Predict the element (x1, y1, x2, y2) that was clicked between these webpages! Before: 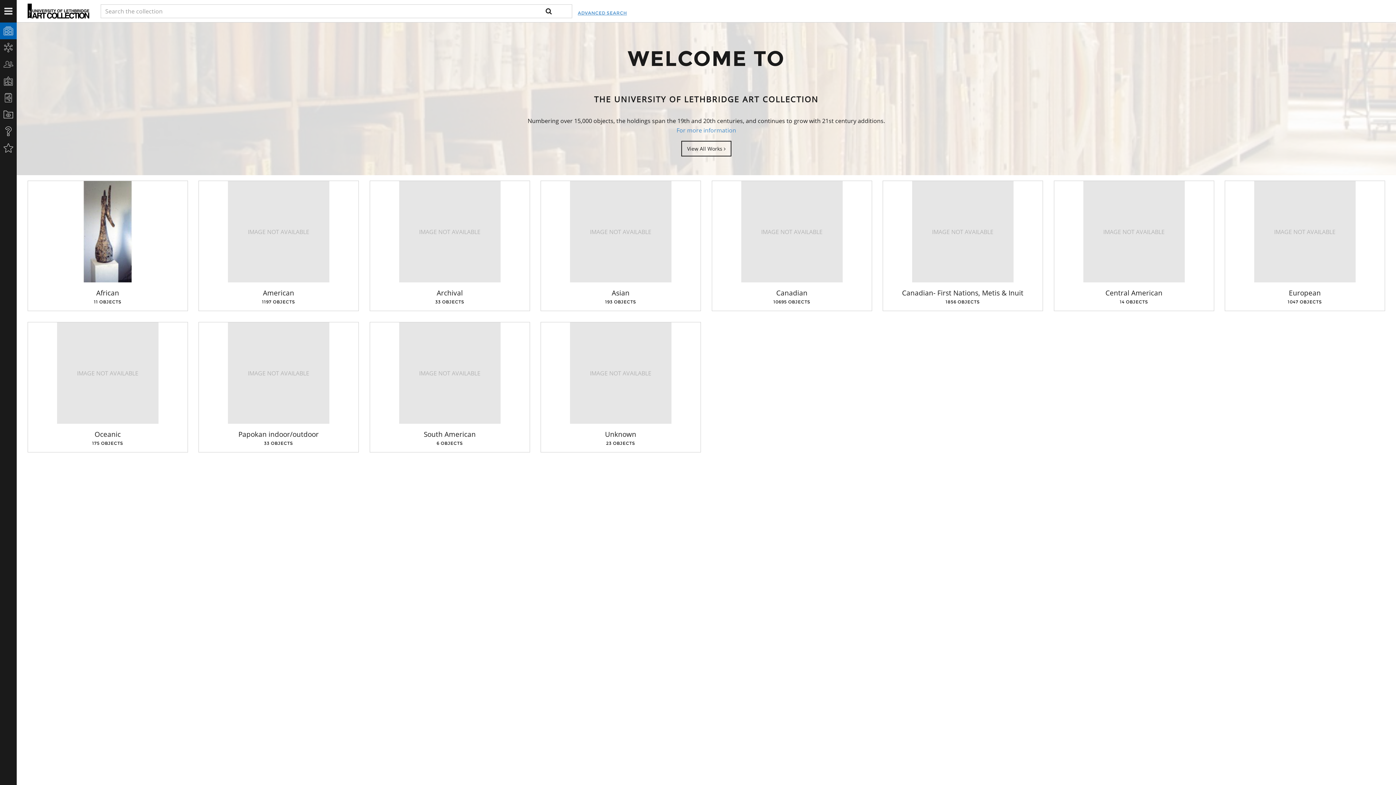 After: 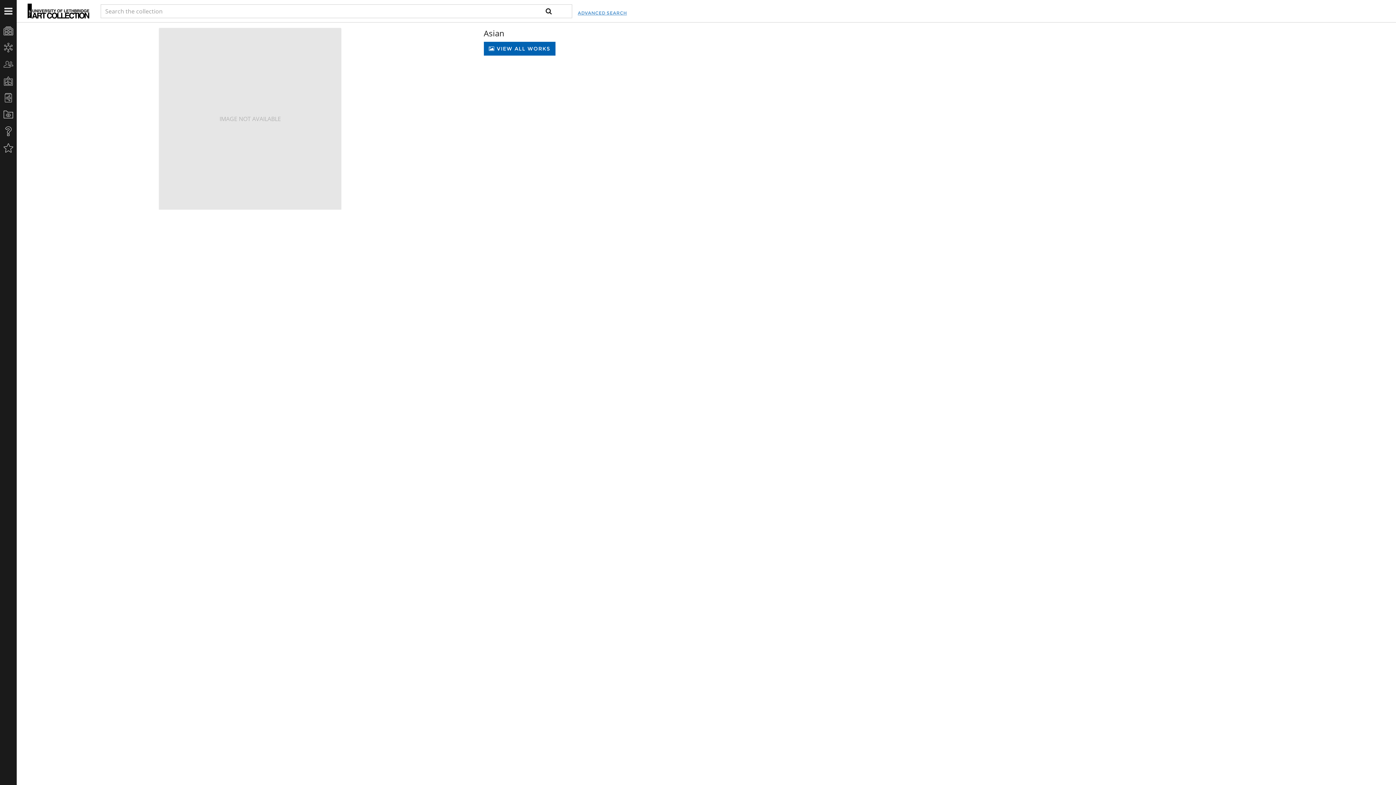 Action: label: Asian
193 OBJECTS bbox: (546, 288, 695, 305)